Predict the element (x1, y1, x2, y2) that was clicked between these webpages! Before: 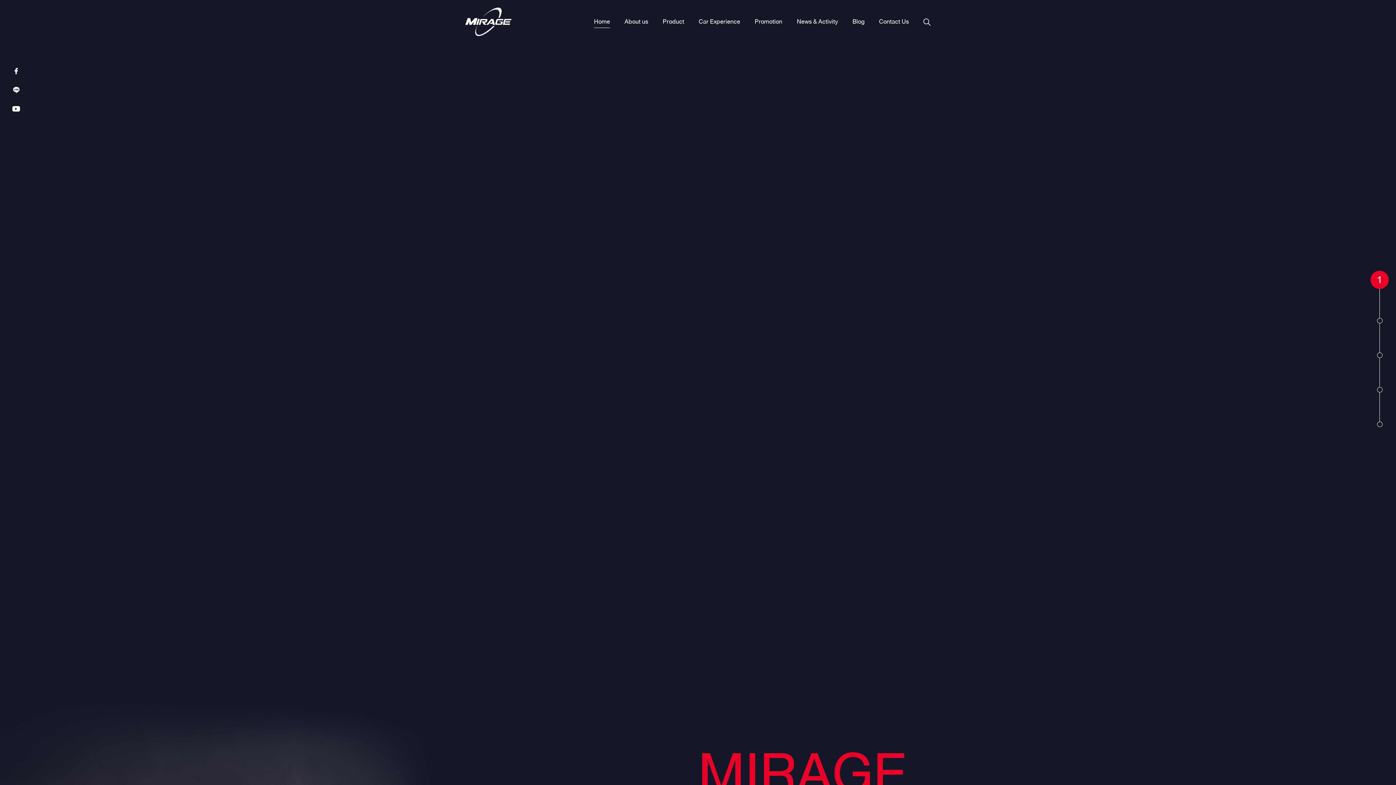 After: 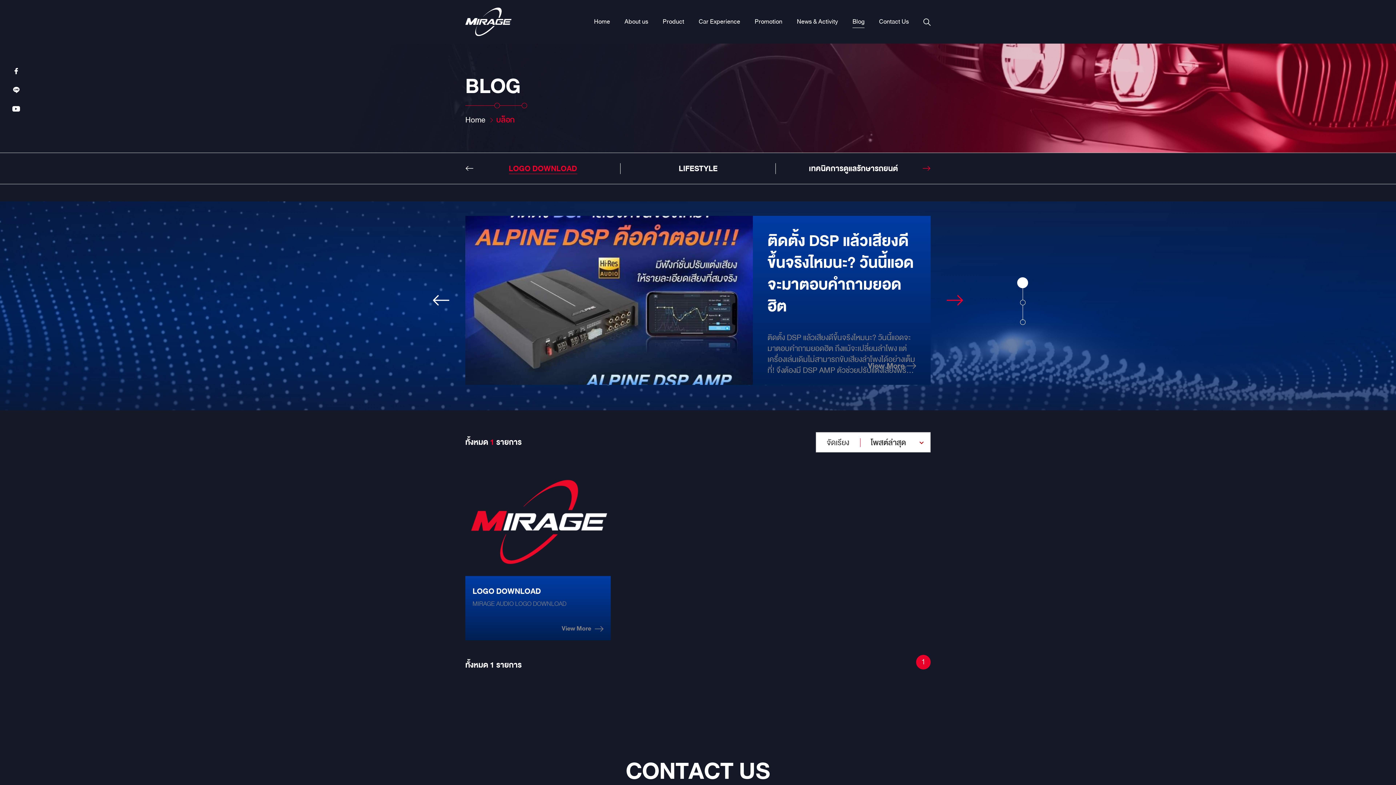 Action: bbox: (852, 17, 864, 26) label: Blog